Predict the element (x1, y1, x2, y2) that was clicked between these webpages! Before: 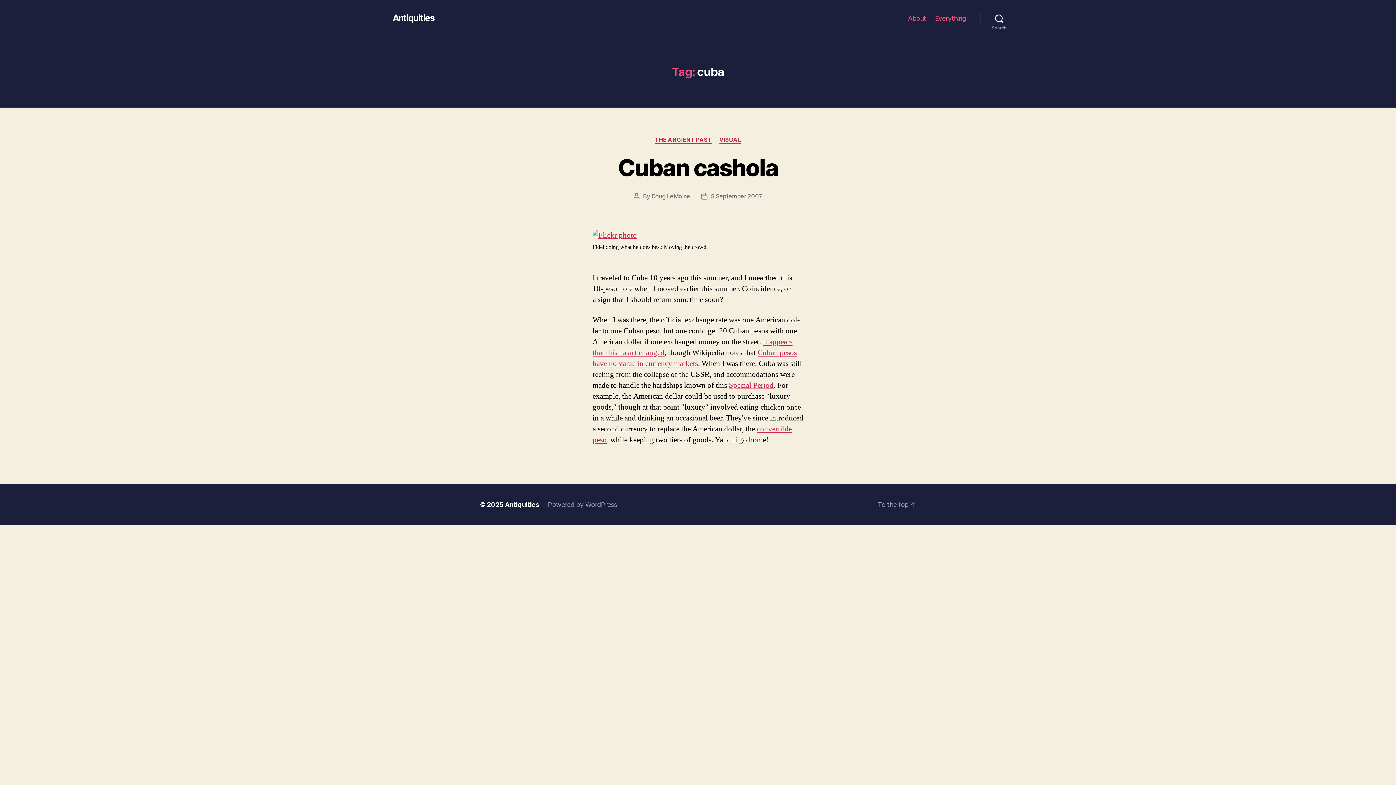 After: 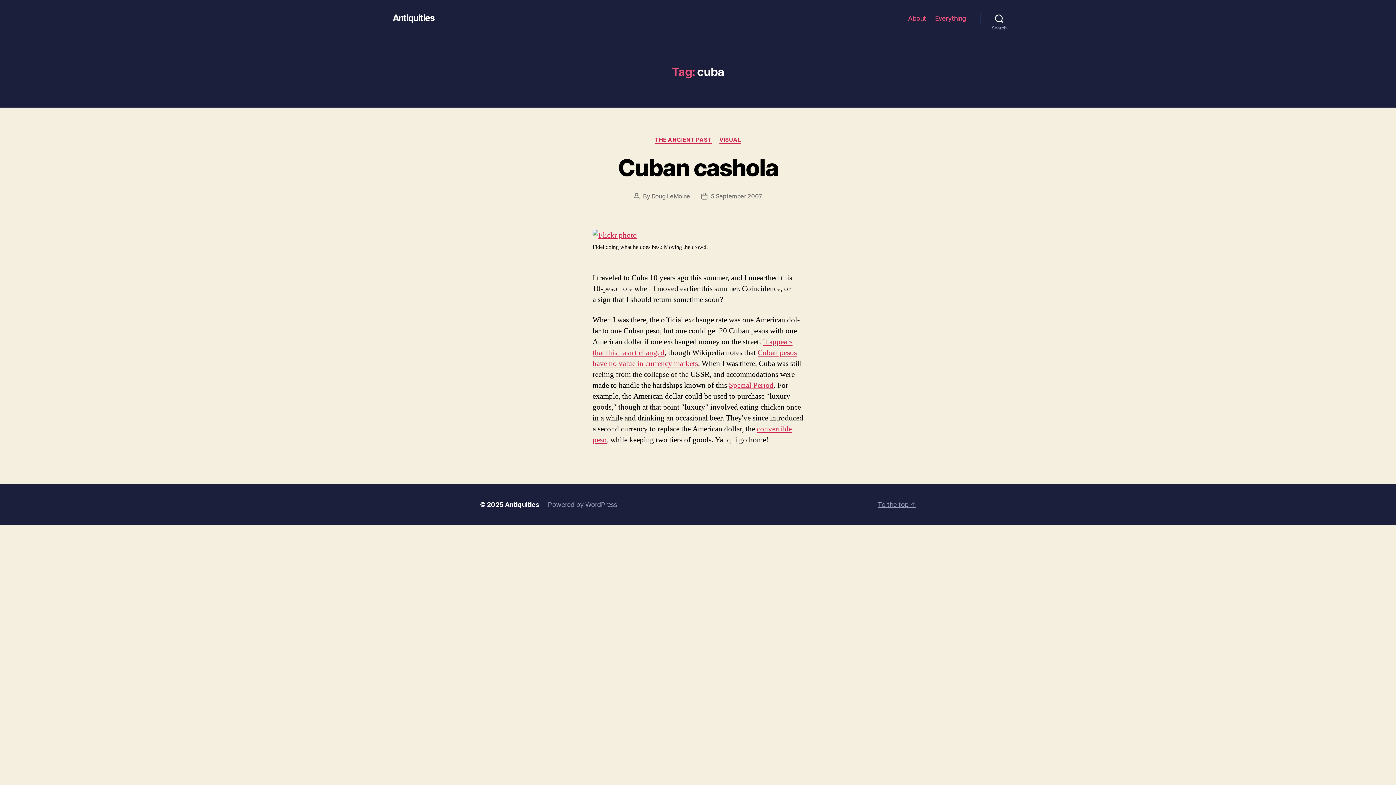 Action: bbox: (877, 501, 916, 508) label: To the top ↑